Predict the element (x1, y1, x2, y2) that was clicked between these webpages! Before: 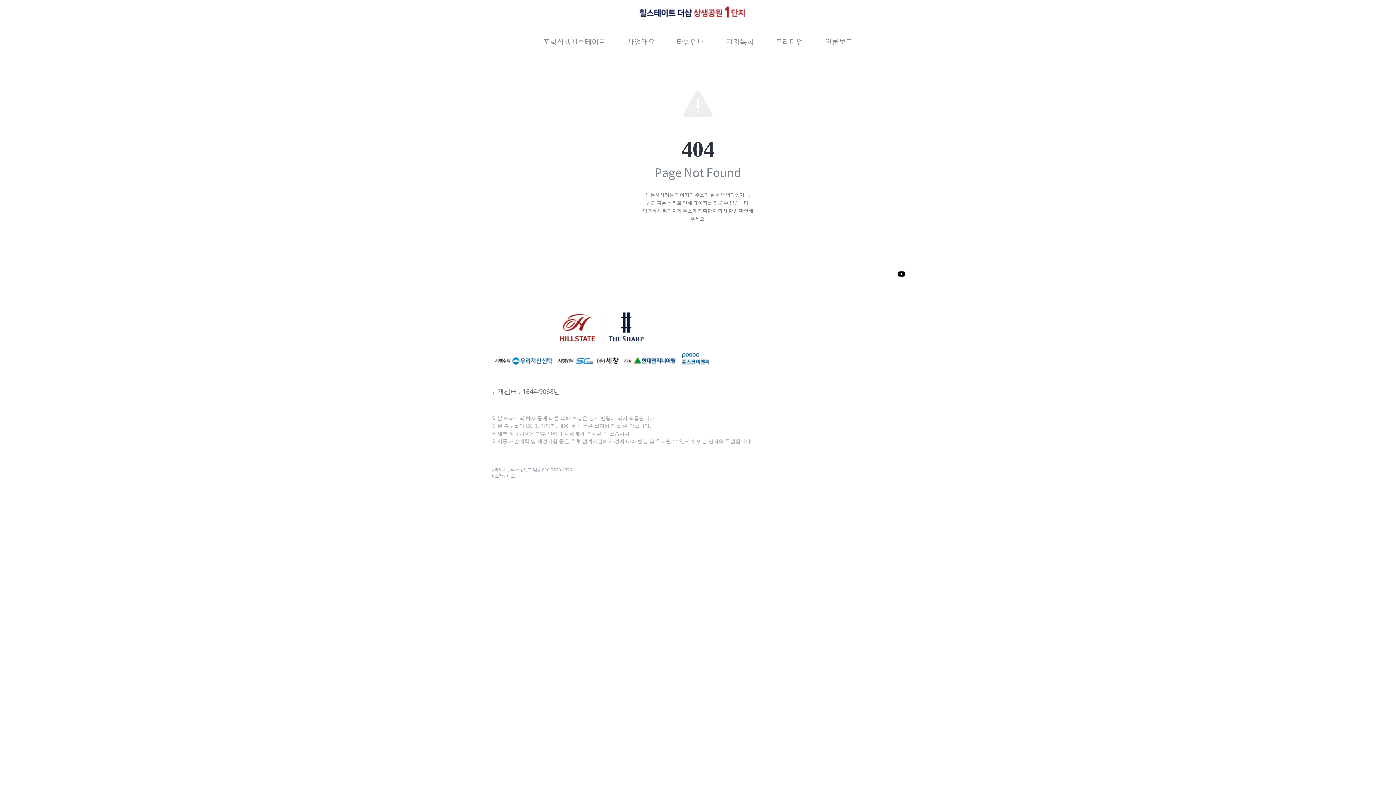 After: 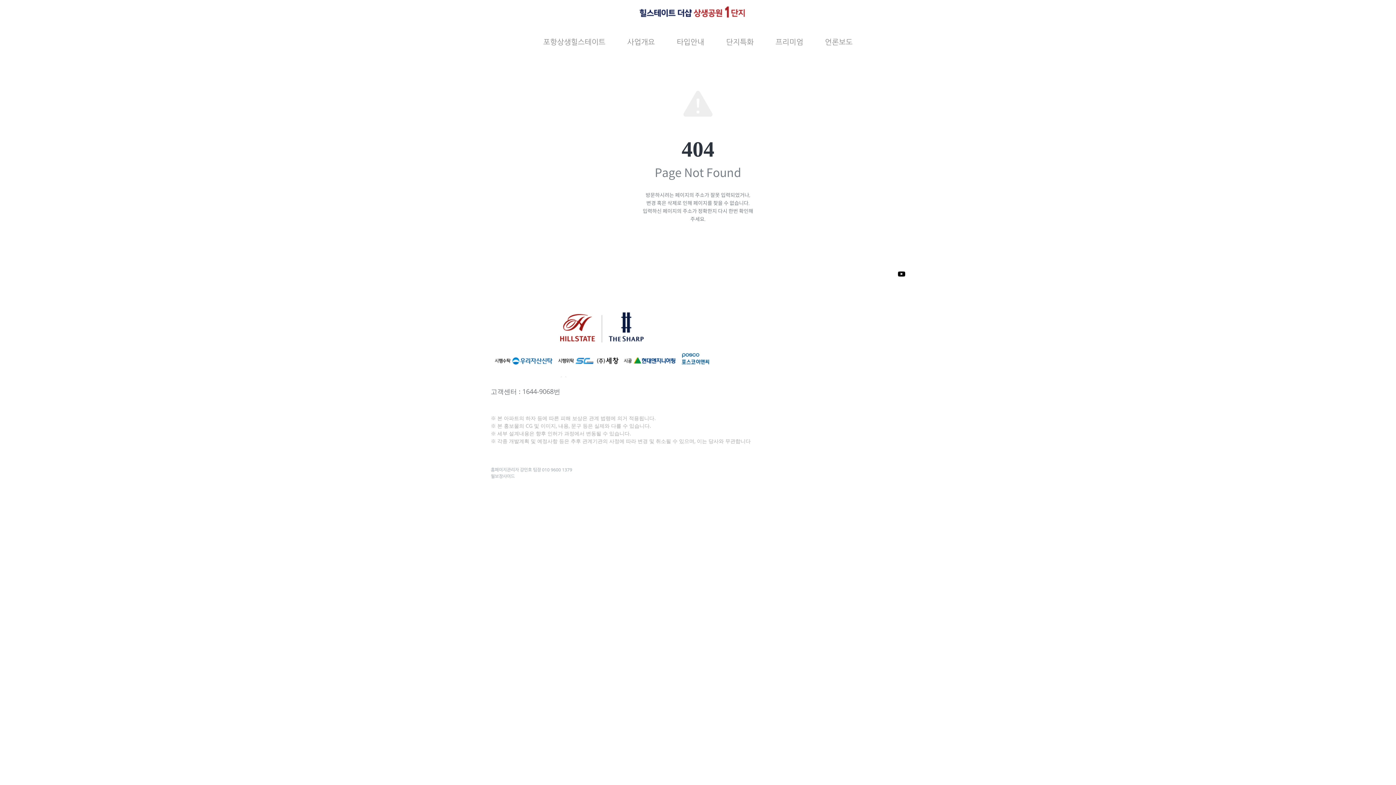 Action: bbox: (485, 0, 900, 25)